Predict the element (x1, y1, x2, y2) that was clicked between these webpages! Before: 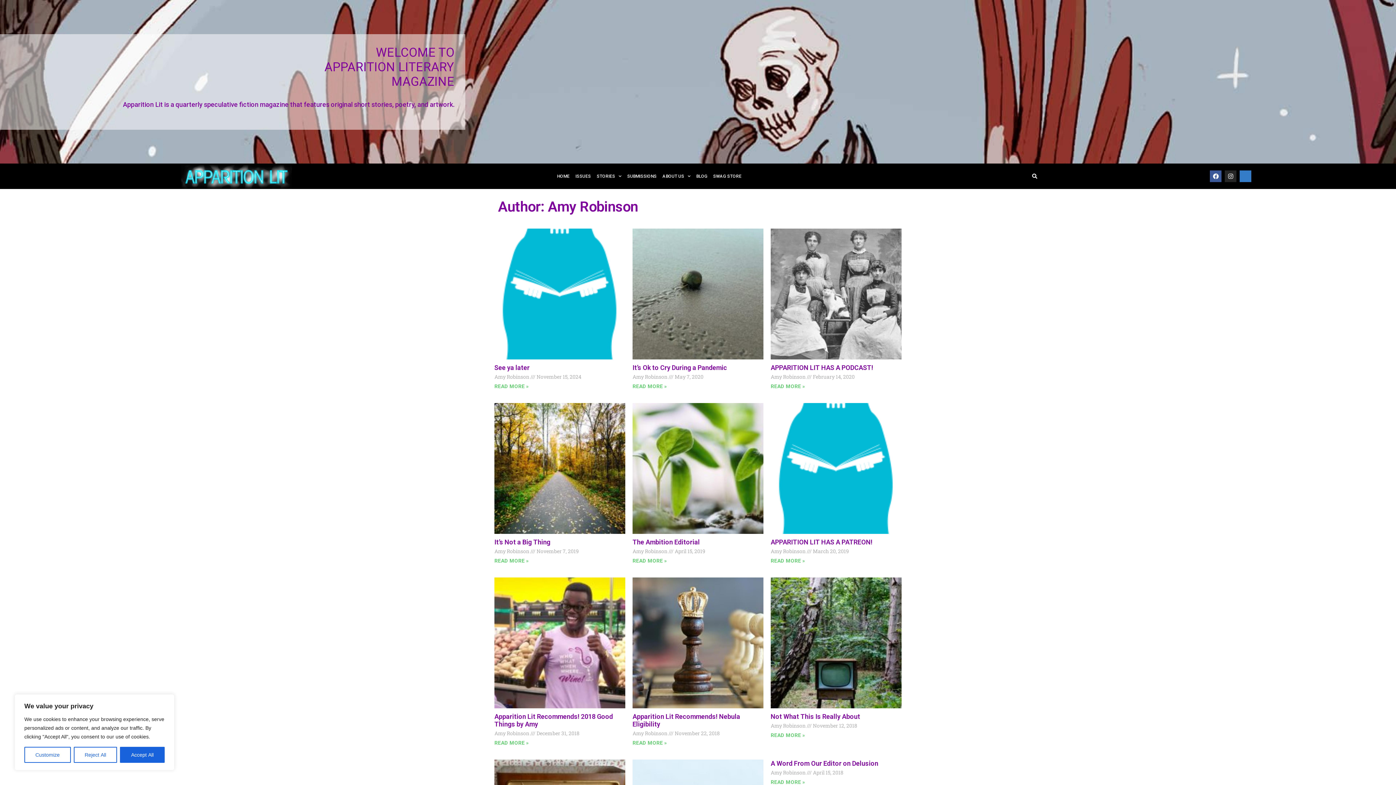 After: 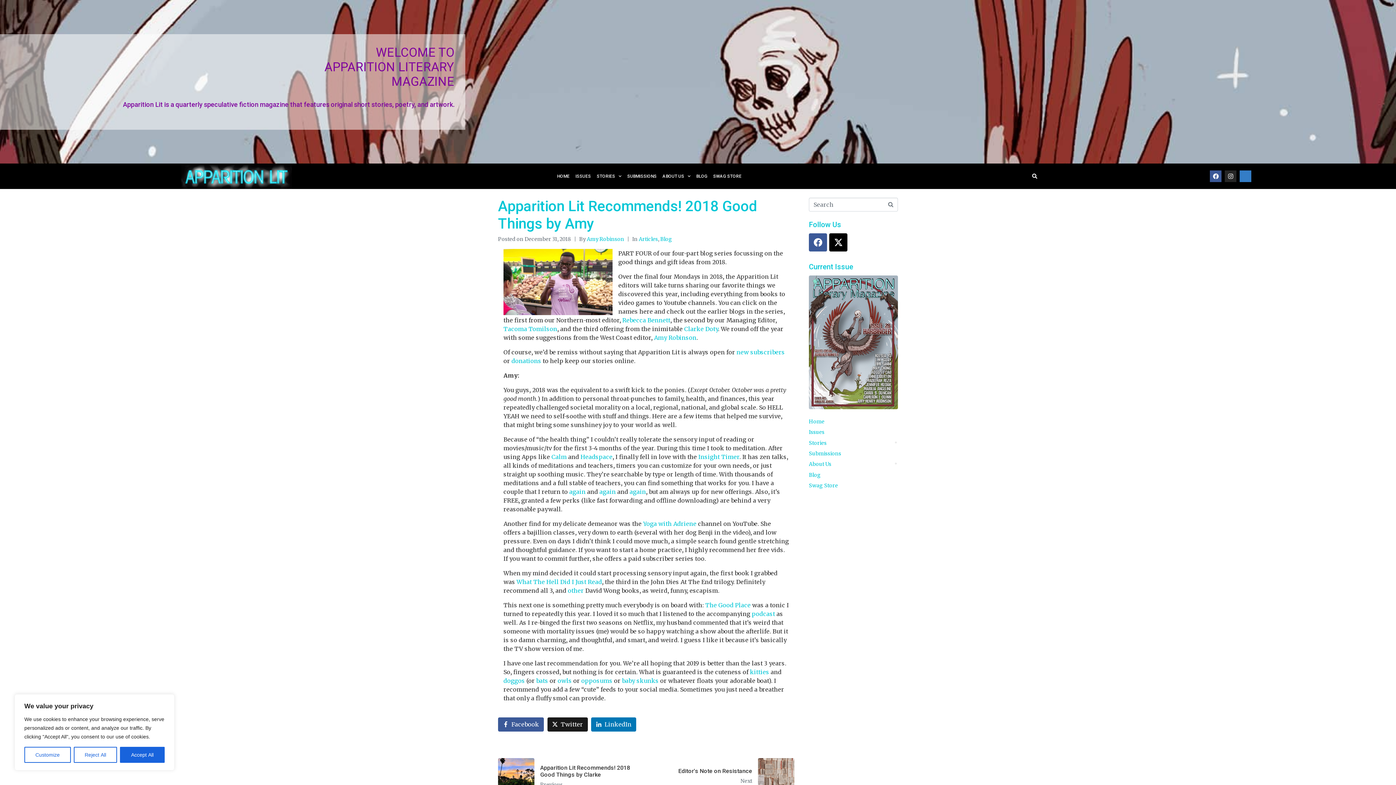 Action: bbox: (494, 577, 625, 708)